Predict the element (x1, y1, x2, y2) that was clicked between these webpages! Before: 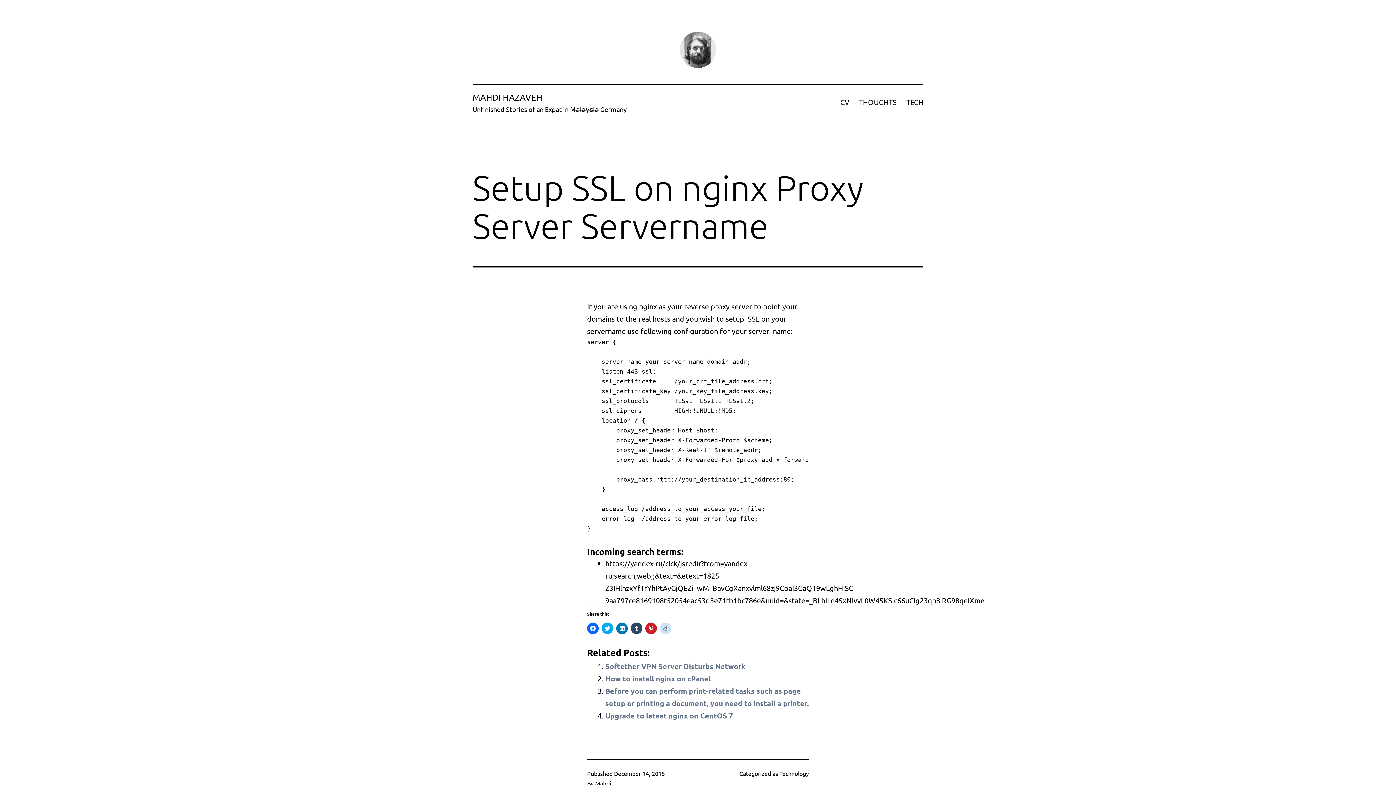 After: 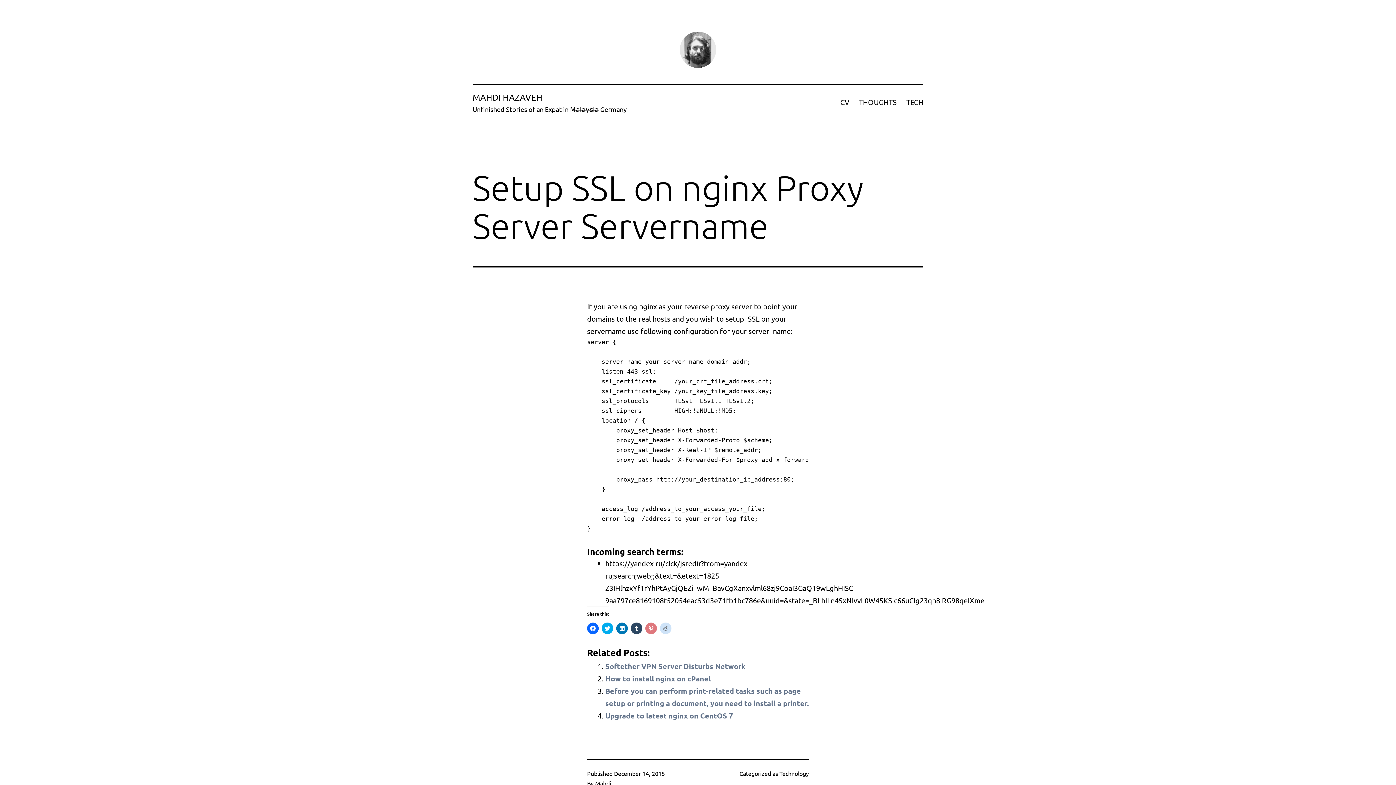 Action: bbox: (645, 622, 657, 634) label: Click to share on Pinterest (Opens in new window)